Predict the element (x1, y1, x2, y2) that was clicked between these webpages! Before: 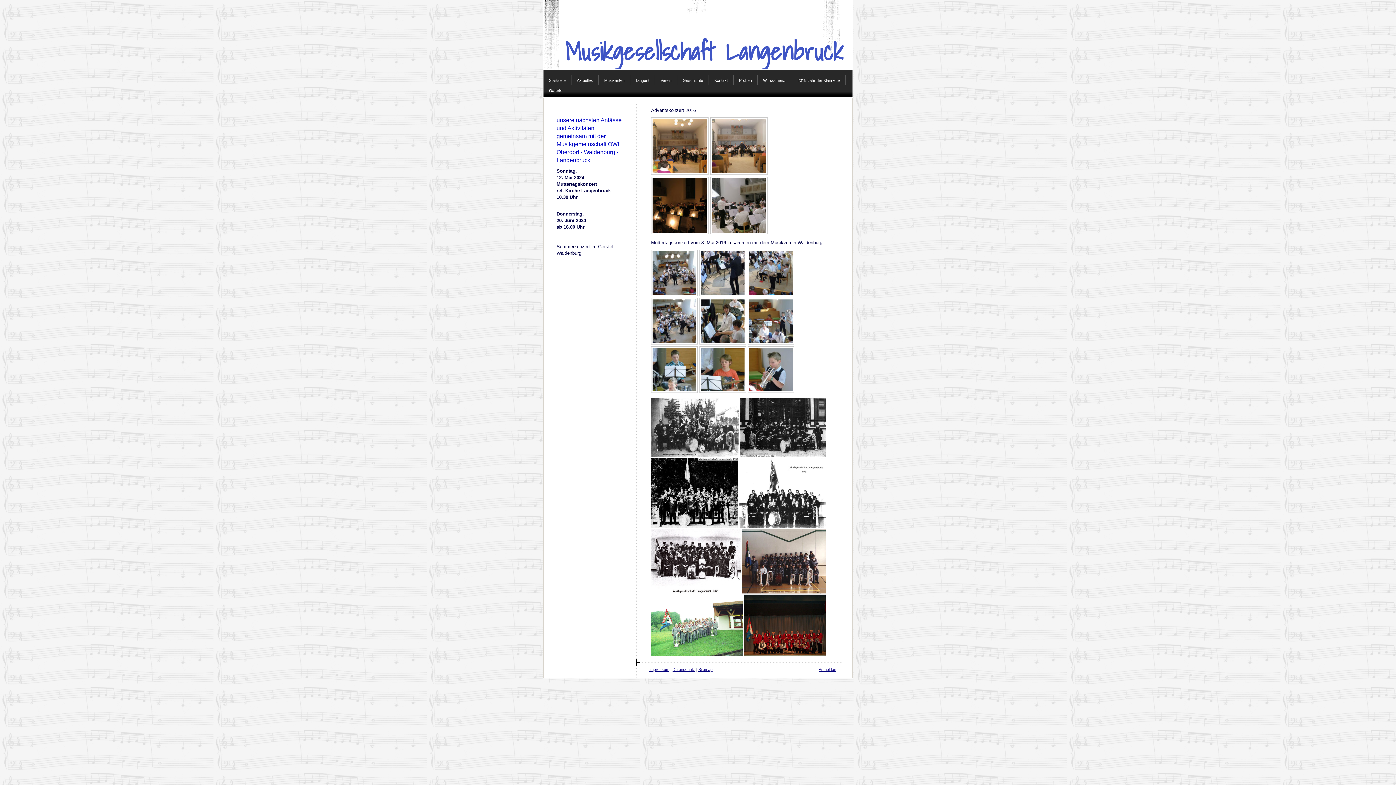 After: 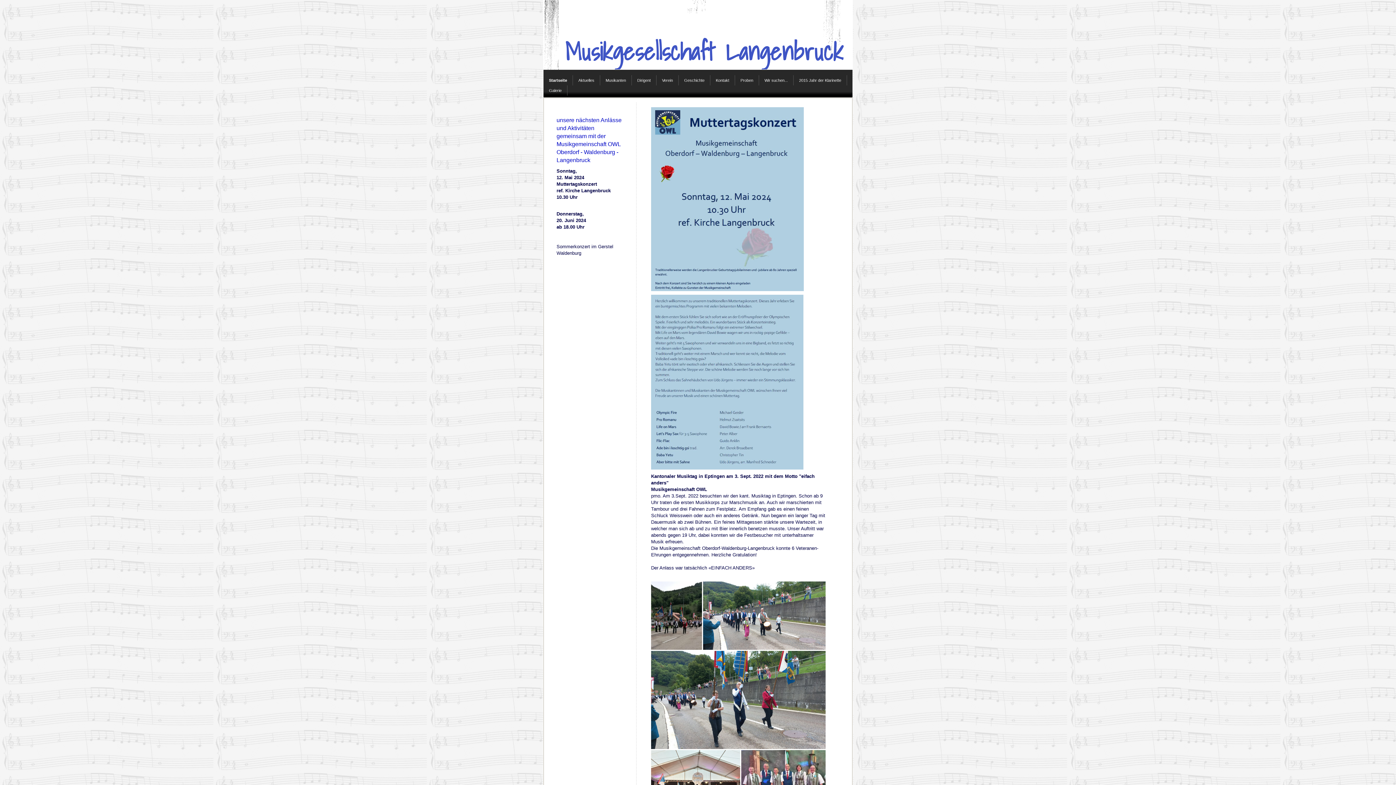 Action: bbox: (543, 0, 852, 69) label: Musikgesellschaft Langenbruck